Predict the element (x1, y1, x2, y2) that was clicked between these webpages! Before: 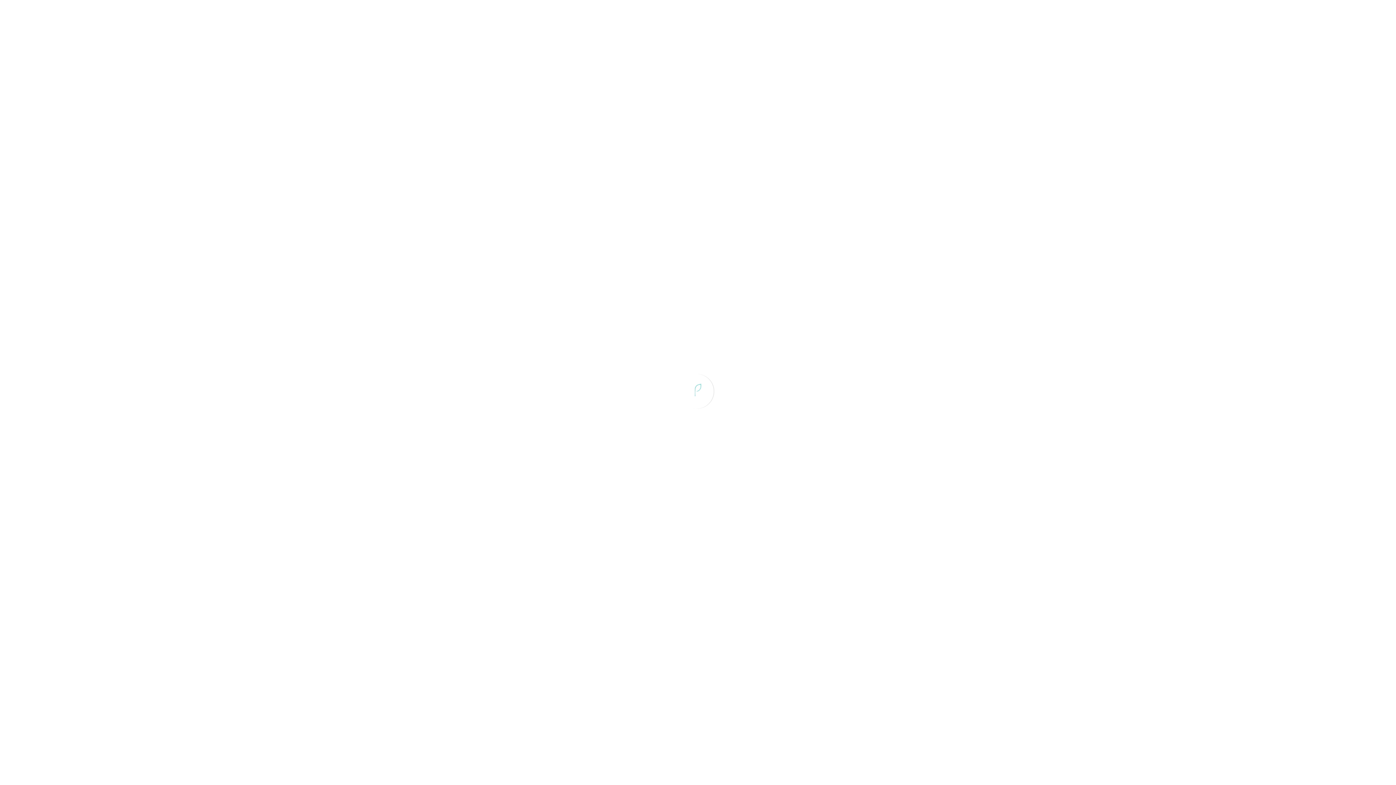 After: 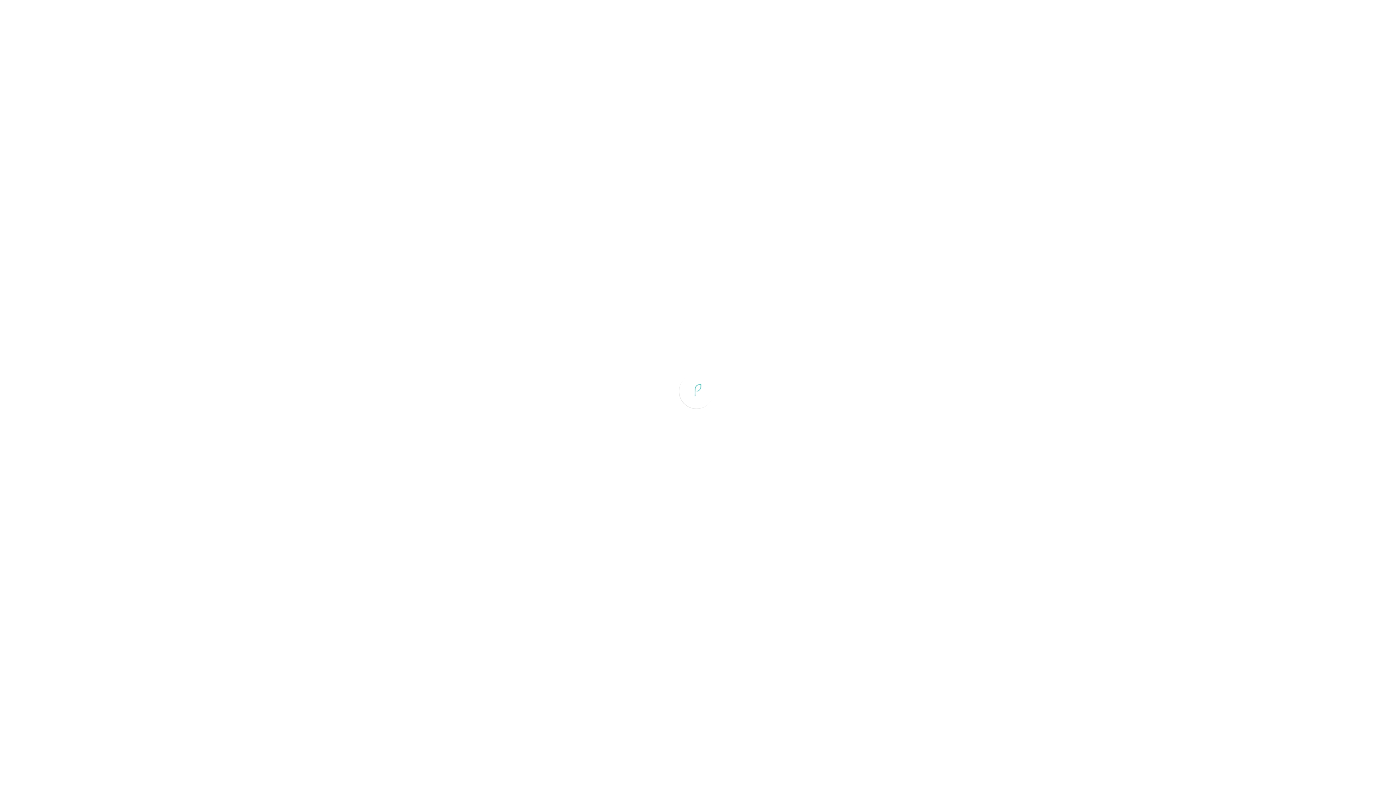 Action: bbox: (618, 647, 635, 656) label: Returns